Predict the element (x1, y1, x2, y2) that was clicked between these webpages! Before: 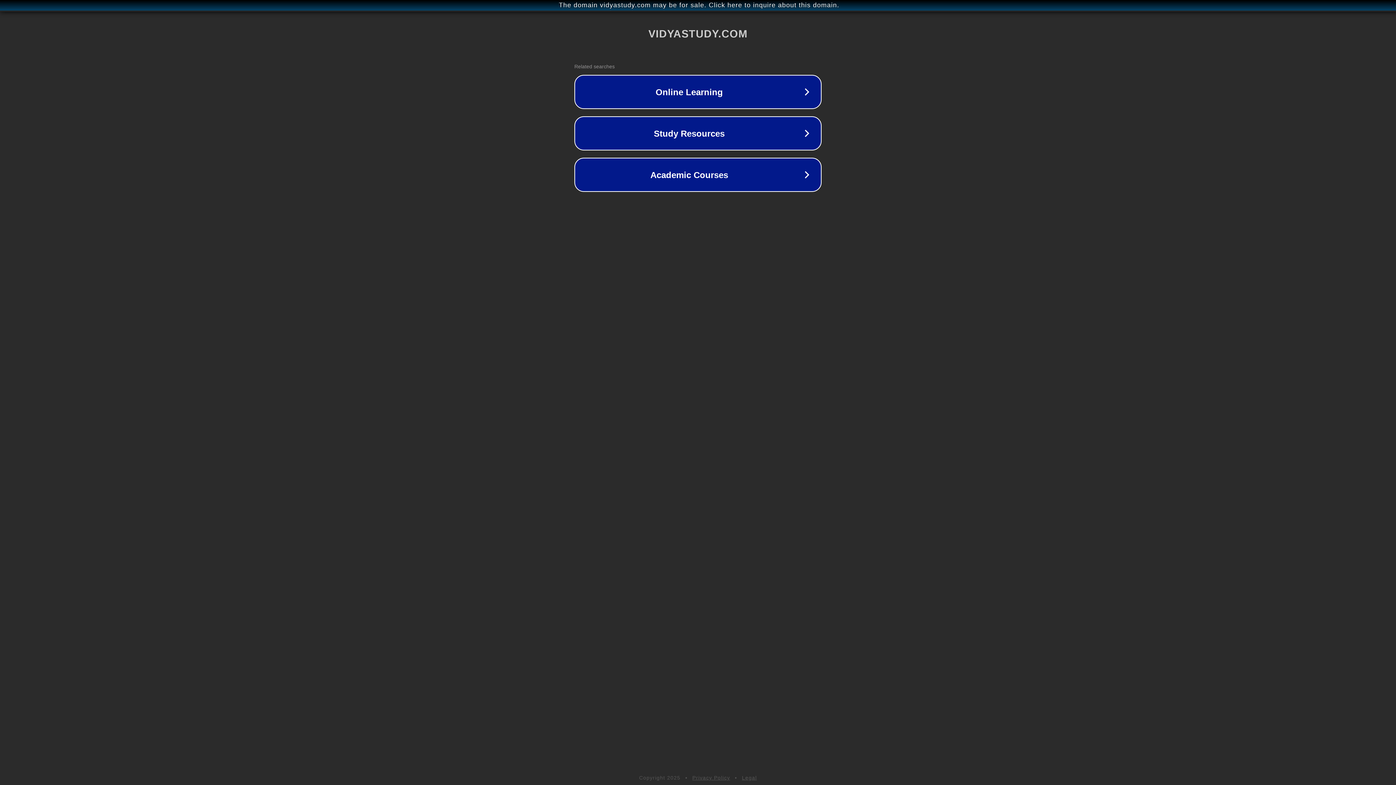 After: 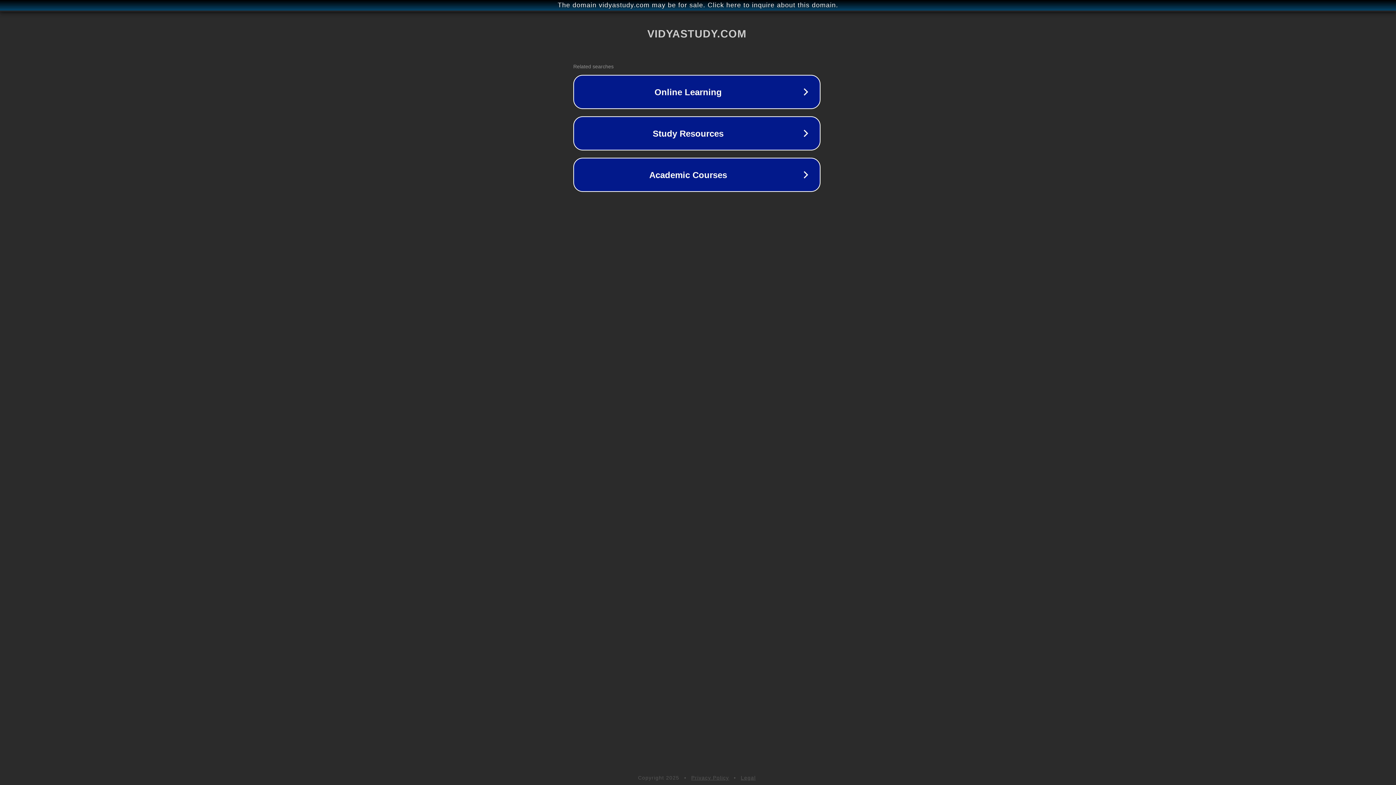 Action: label: The domain vidyastudy.com may be for sale. Click here to inquire about this domain. bbox: (1, 1, 1397, 9)